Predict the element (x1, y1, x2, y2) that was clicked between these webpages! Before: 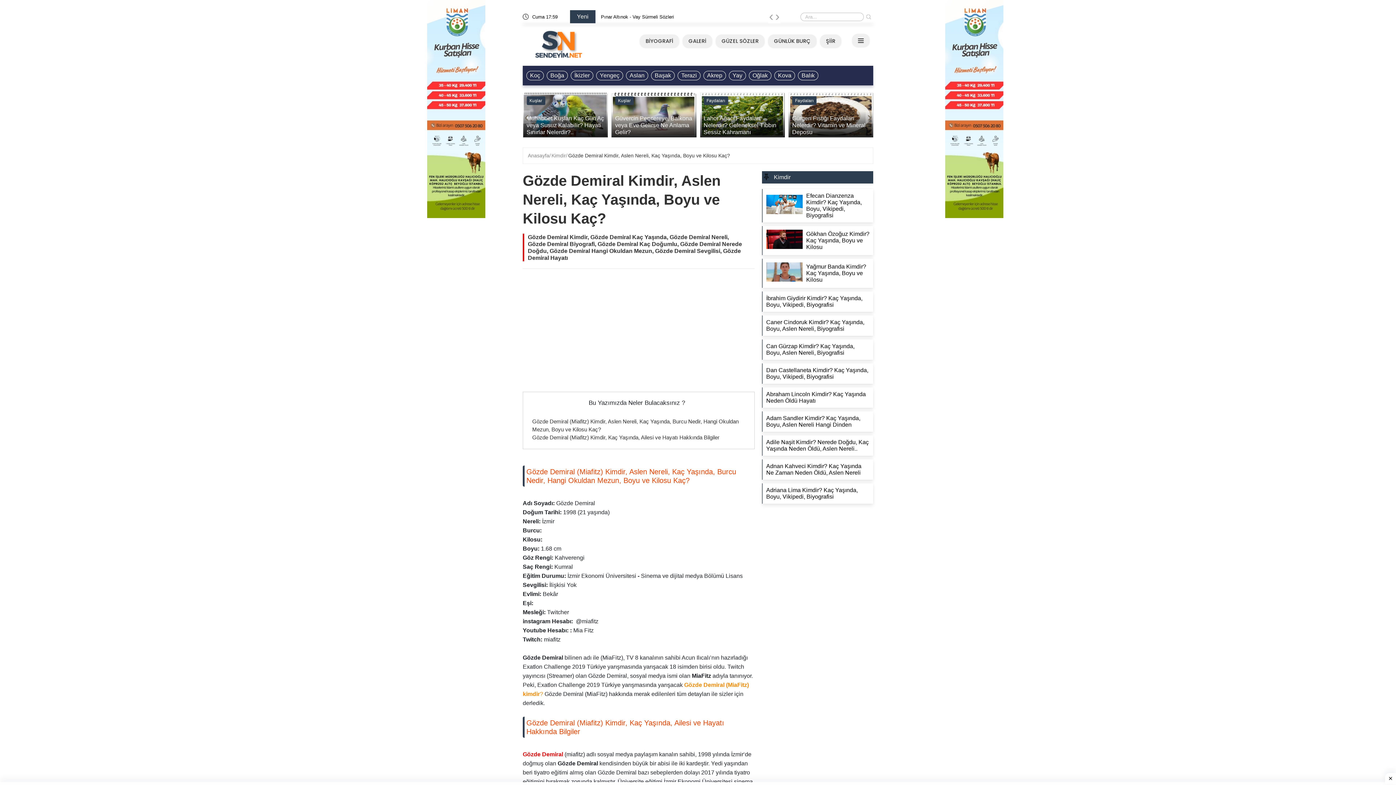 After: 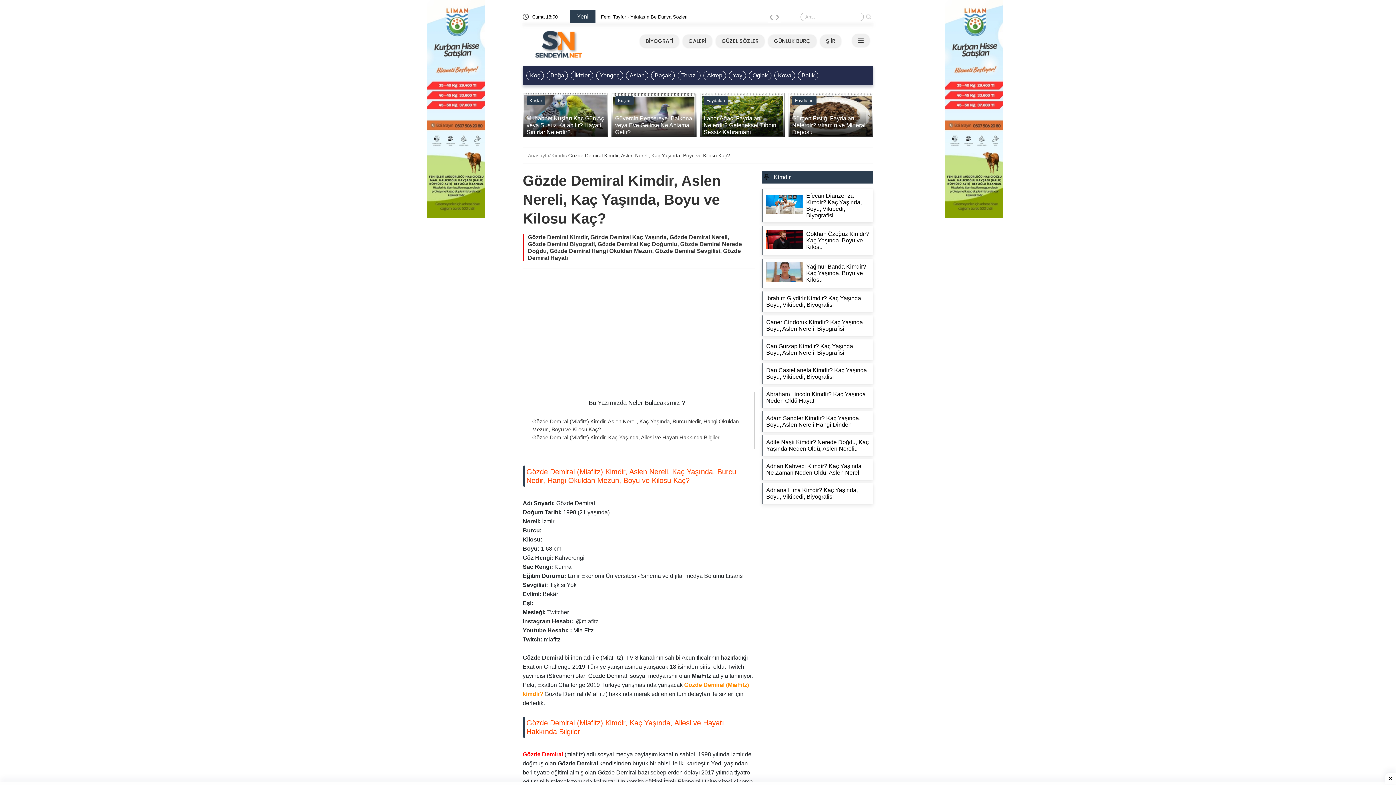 Action: label: Gözde Demiral Kimdir, Aslen Nereli, Kaç Yaşında, Boyu ve Kilosu Kaç? bbox: (568, 152, 730, 159)